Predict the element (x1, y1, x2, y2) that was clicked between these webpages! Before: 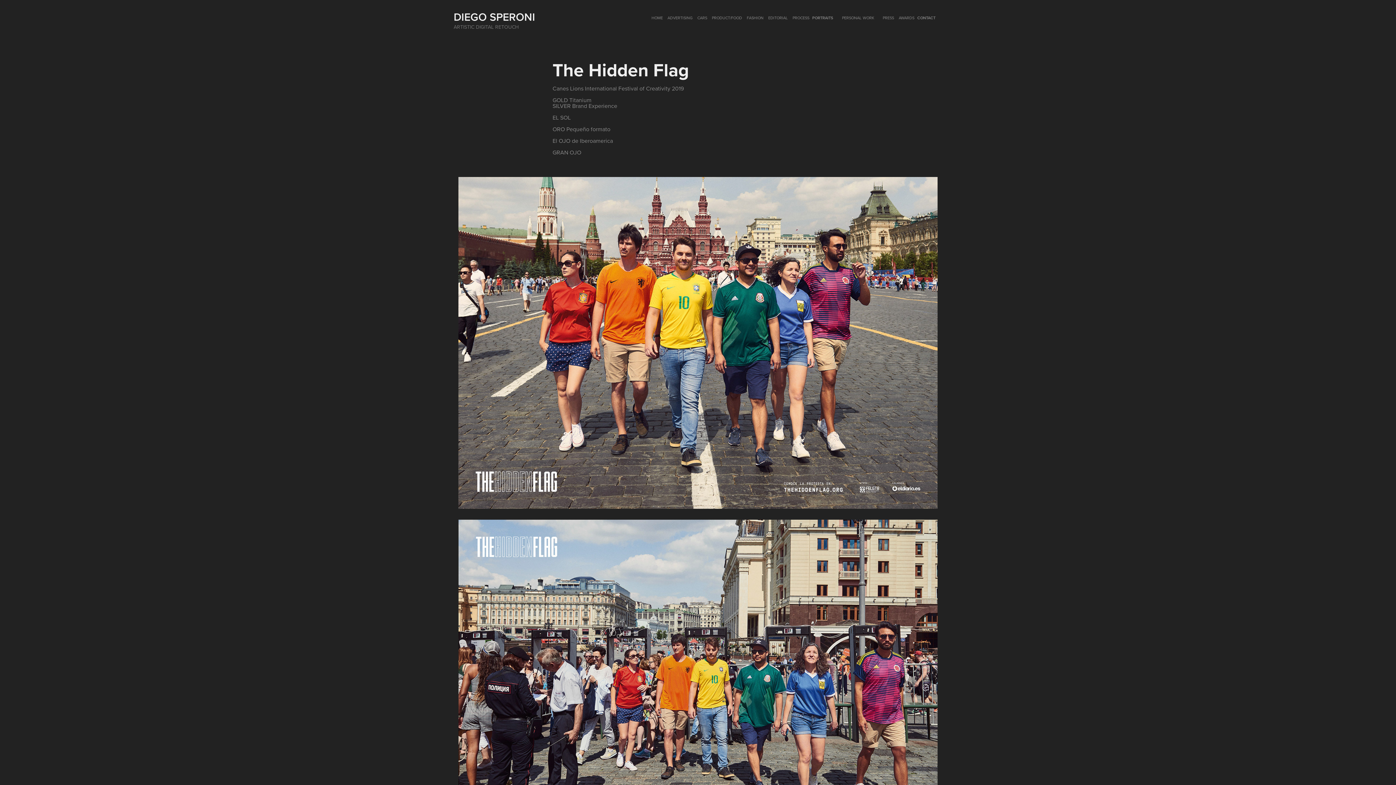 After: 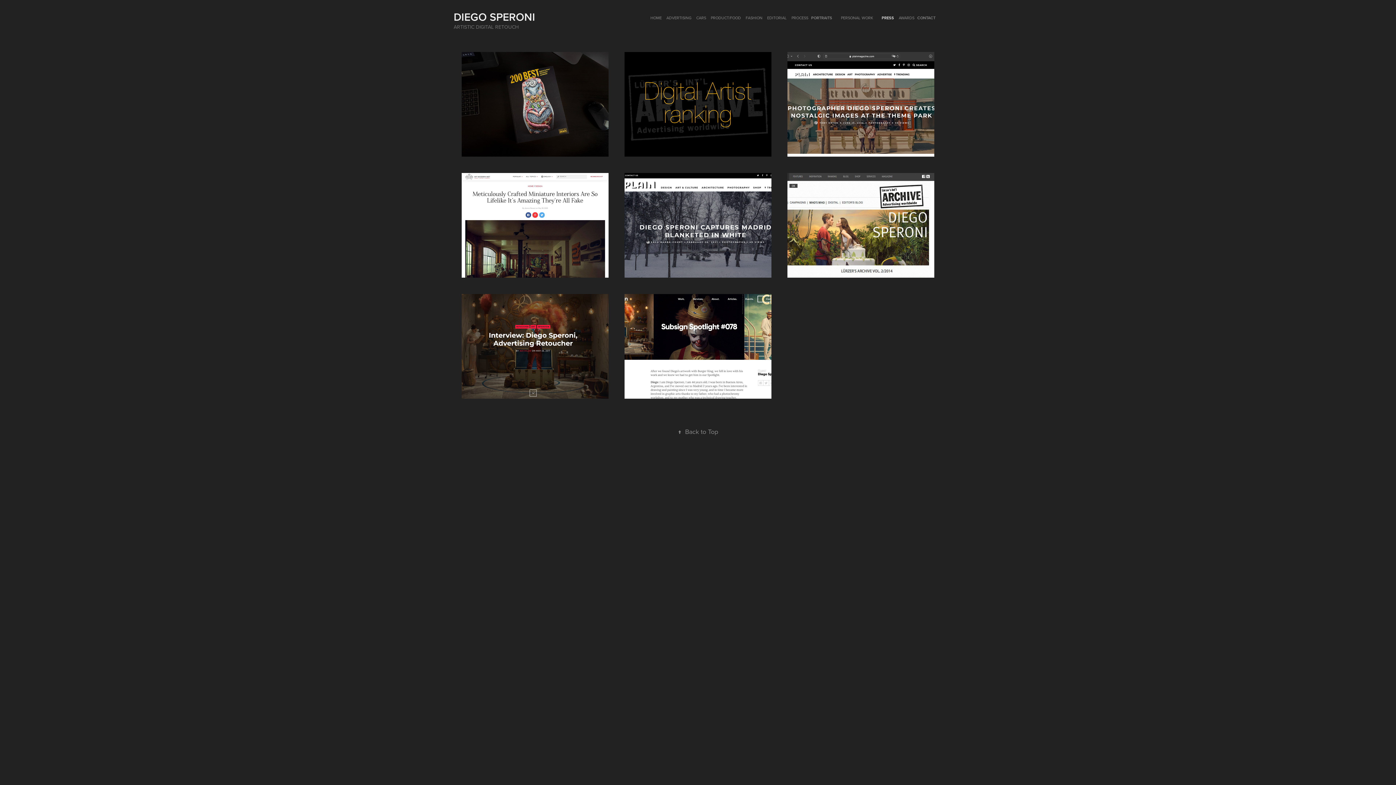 Action: label: PRESS bbox: (882, 14, 894, 20)